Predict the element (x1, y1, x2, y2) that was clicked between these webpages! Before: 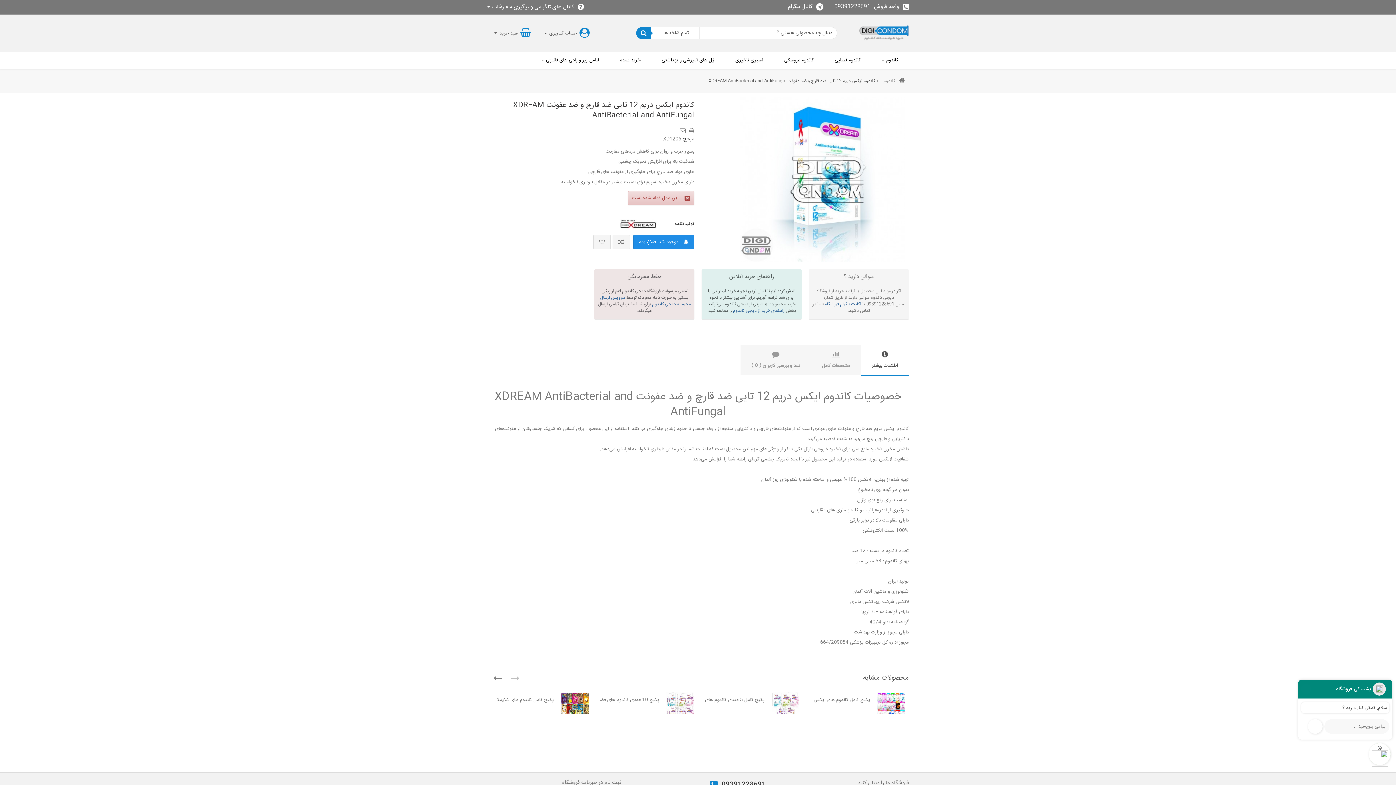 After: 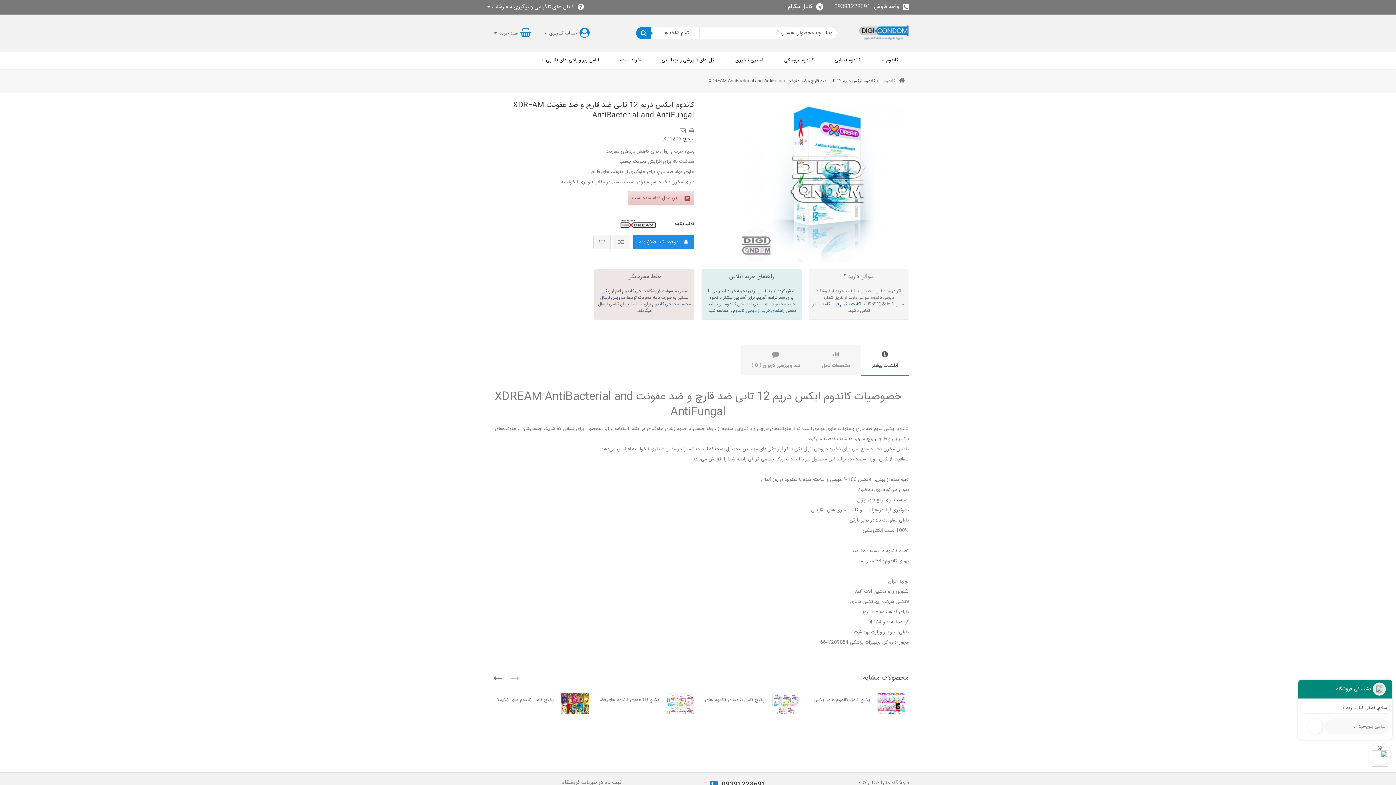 Action: label:  موجود شد اطلاع بده bbox: (633, 235, 694, 249)